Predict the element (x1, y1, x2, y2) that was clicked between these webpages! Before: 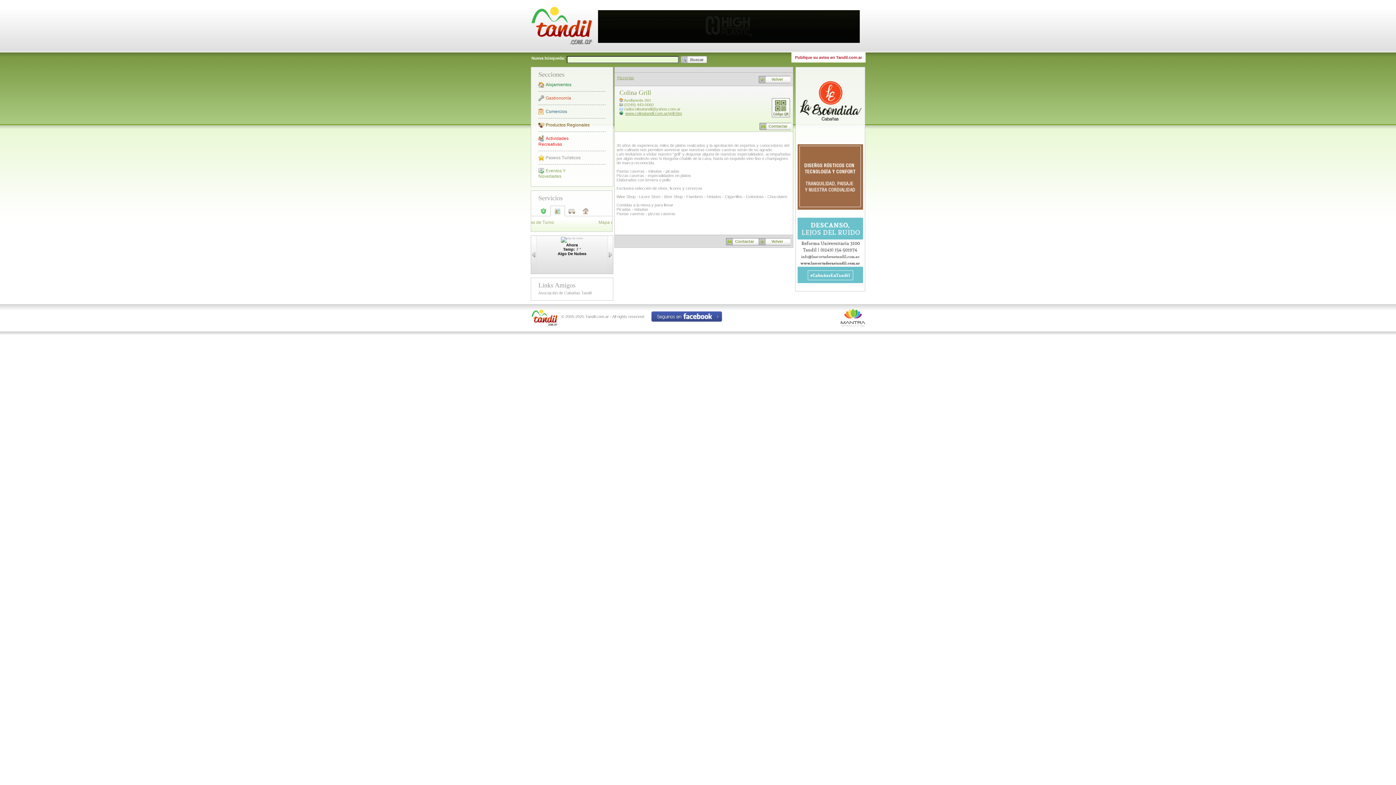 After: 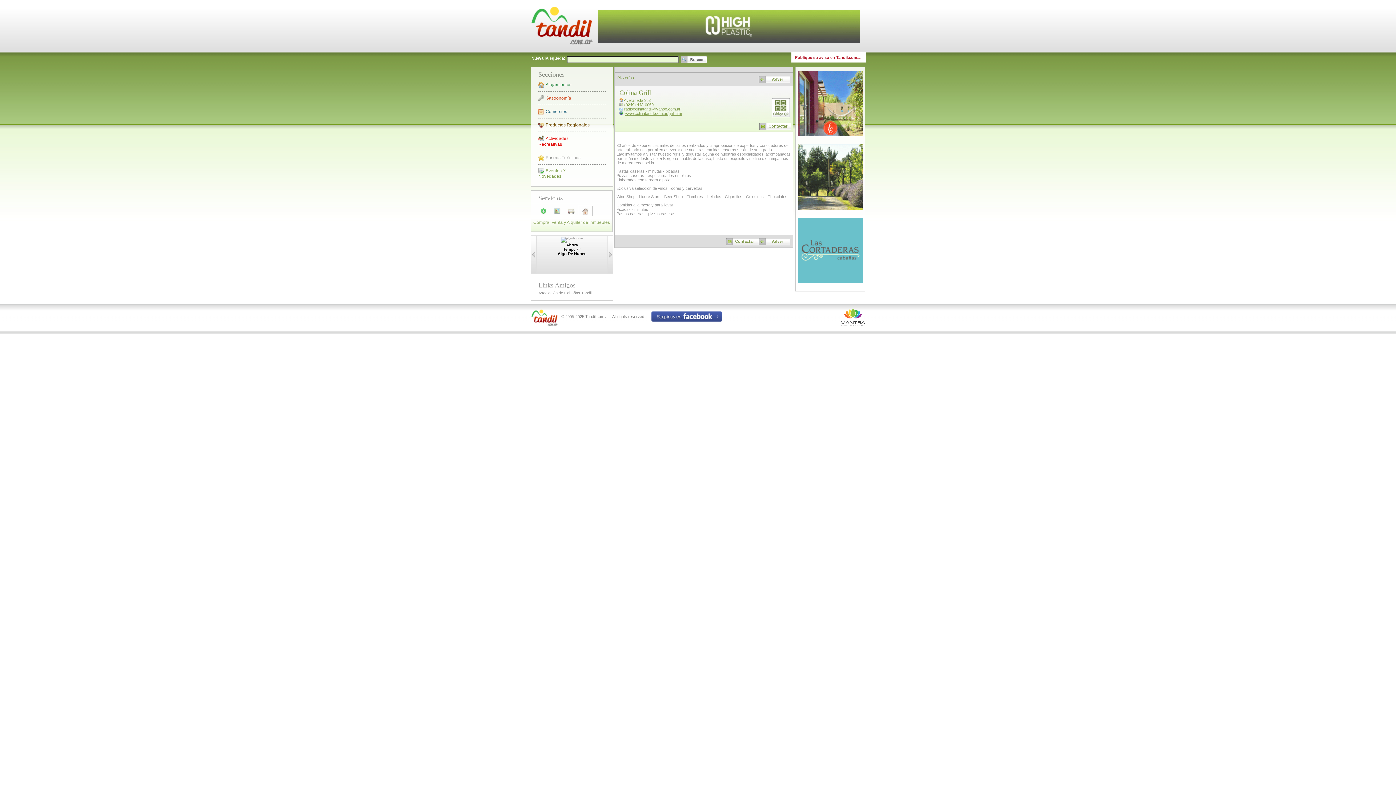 Action: bbox: (797, 206, 863, 210)